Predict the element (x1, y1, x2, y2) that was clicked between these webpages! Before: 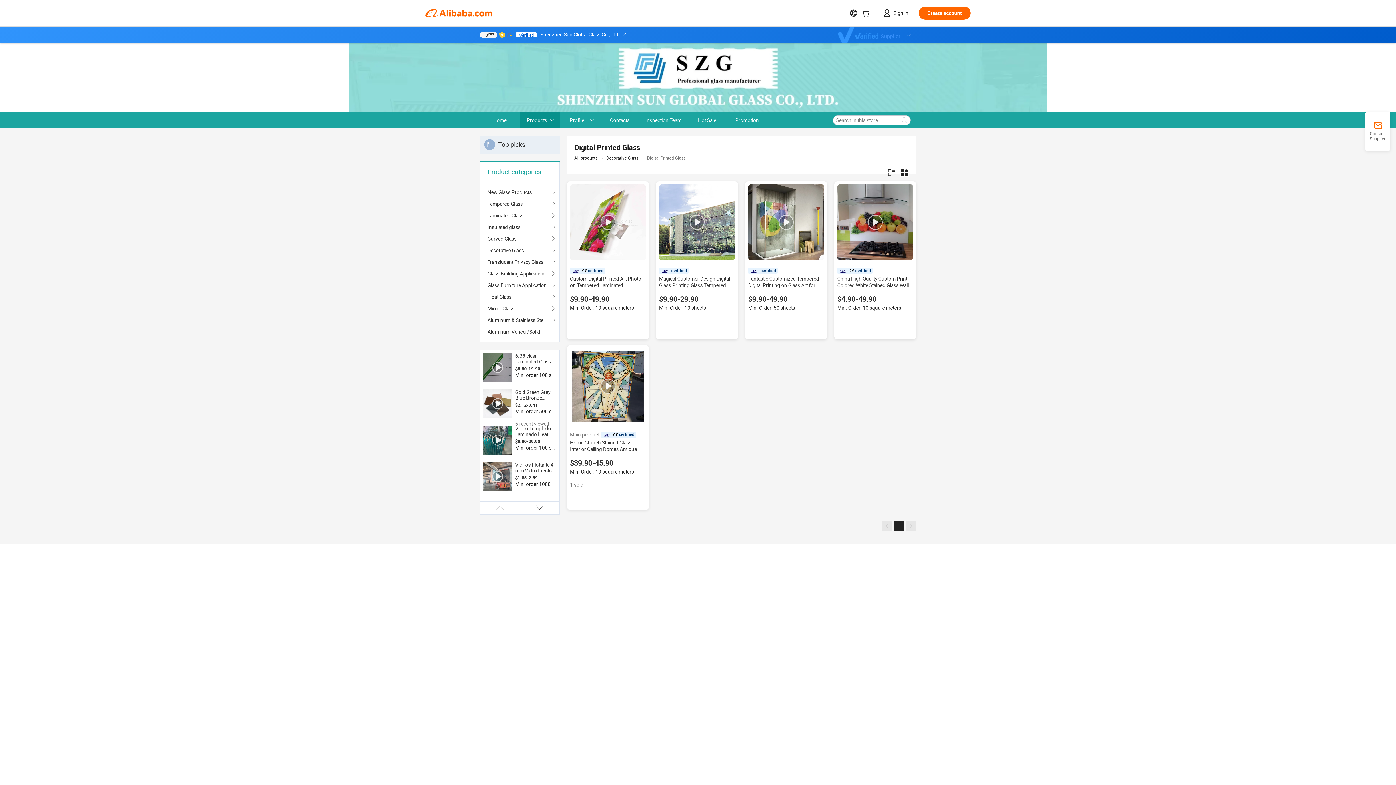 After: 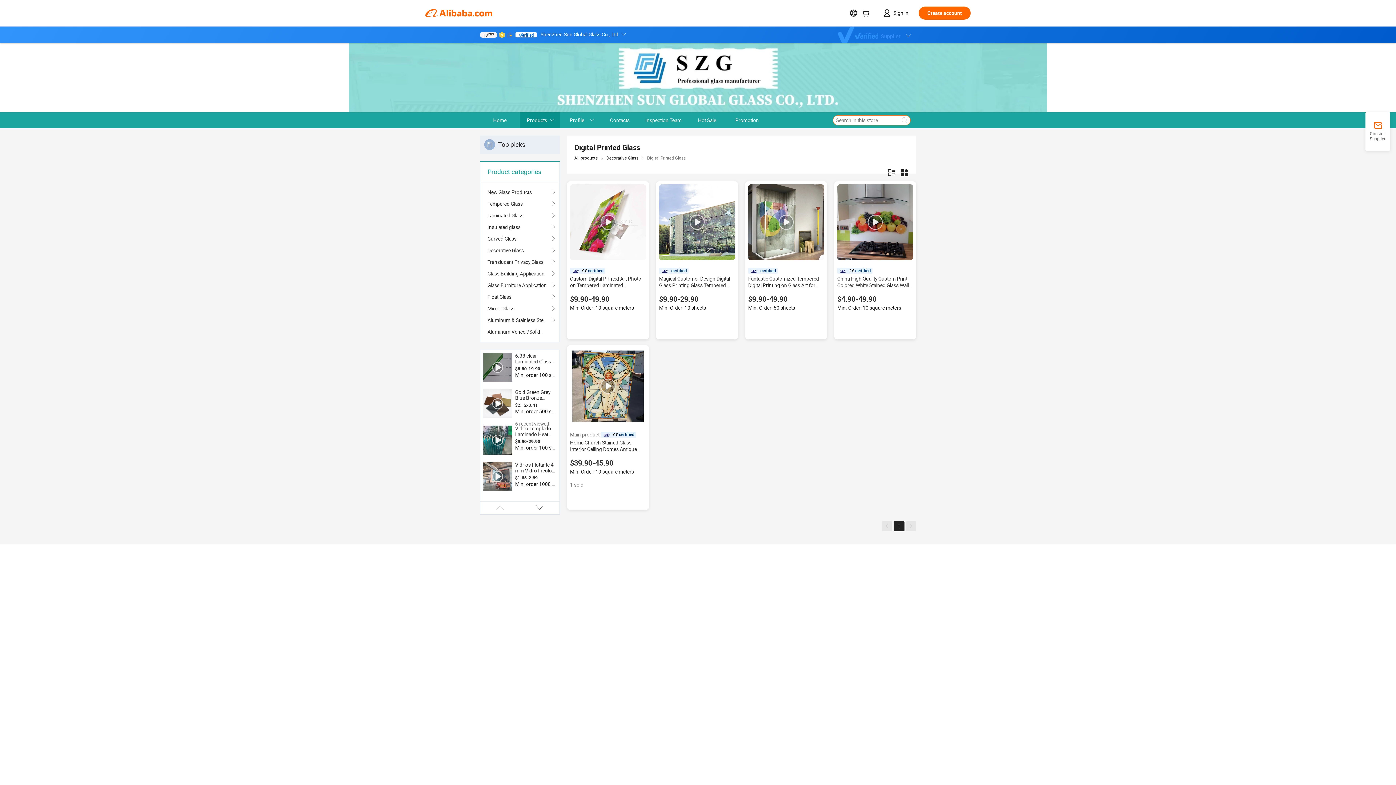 Action: bbox: (898, 115, 910, 125)